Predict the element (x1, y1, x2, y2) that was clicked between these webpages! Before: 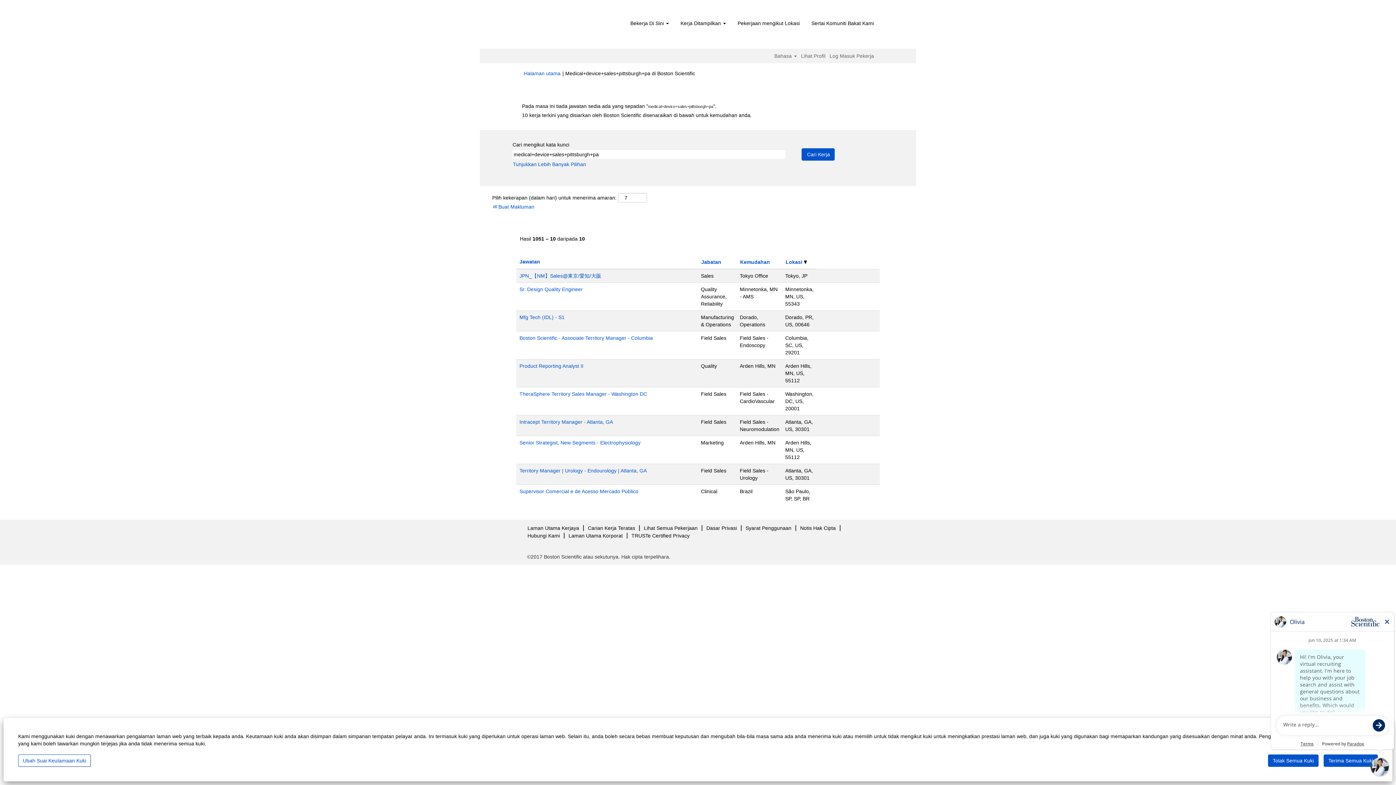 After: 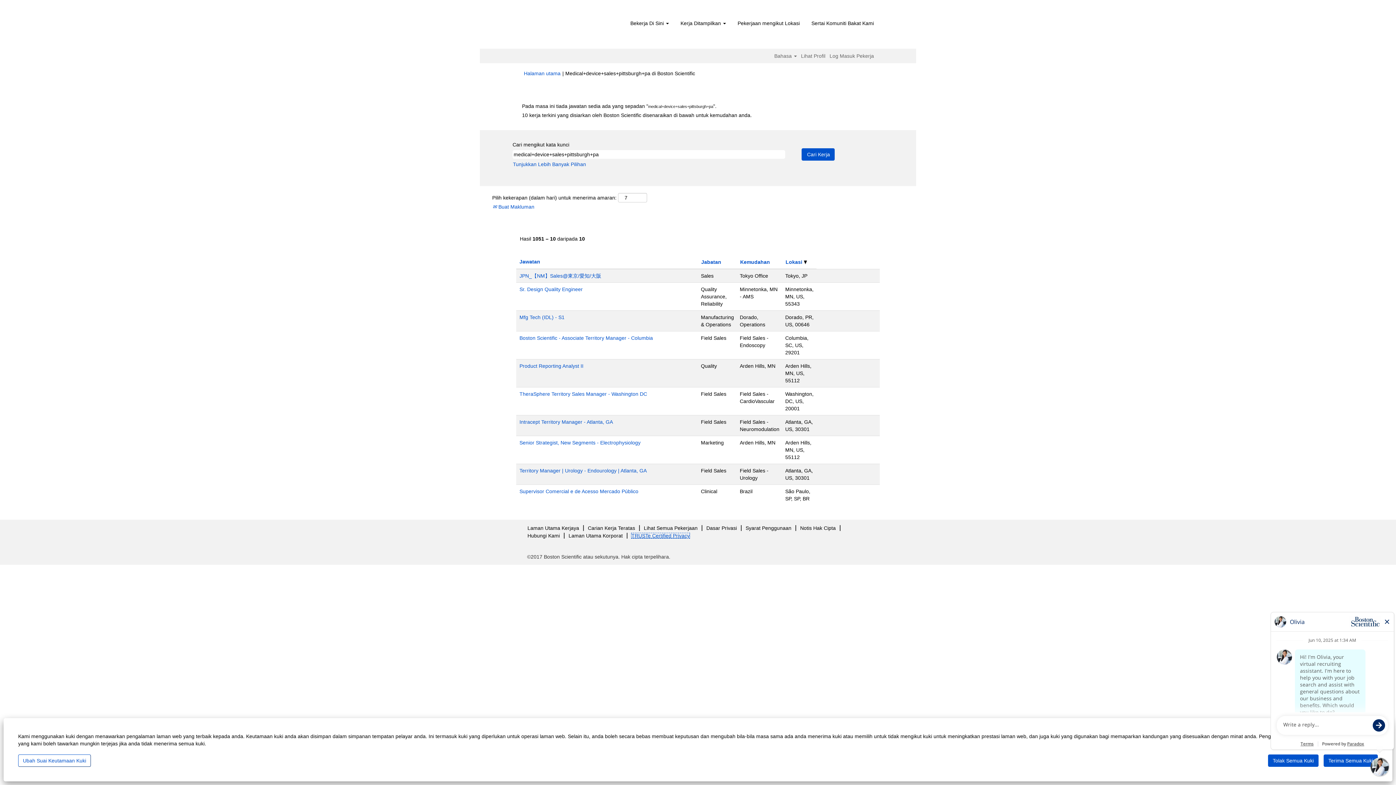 Action: label: TRUSTe Certified Privacy bbox: (631, 533, 690, 538)